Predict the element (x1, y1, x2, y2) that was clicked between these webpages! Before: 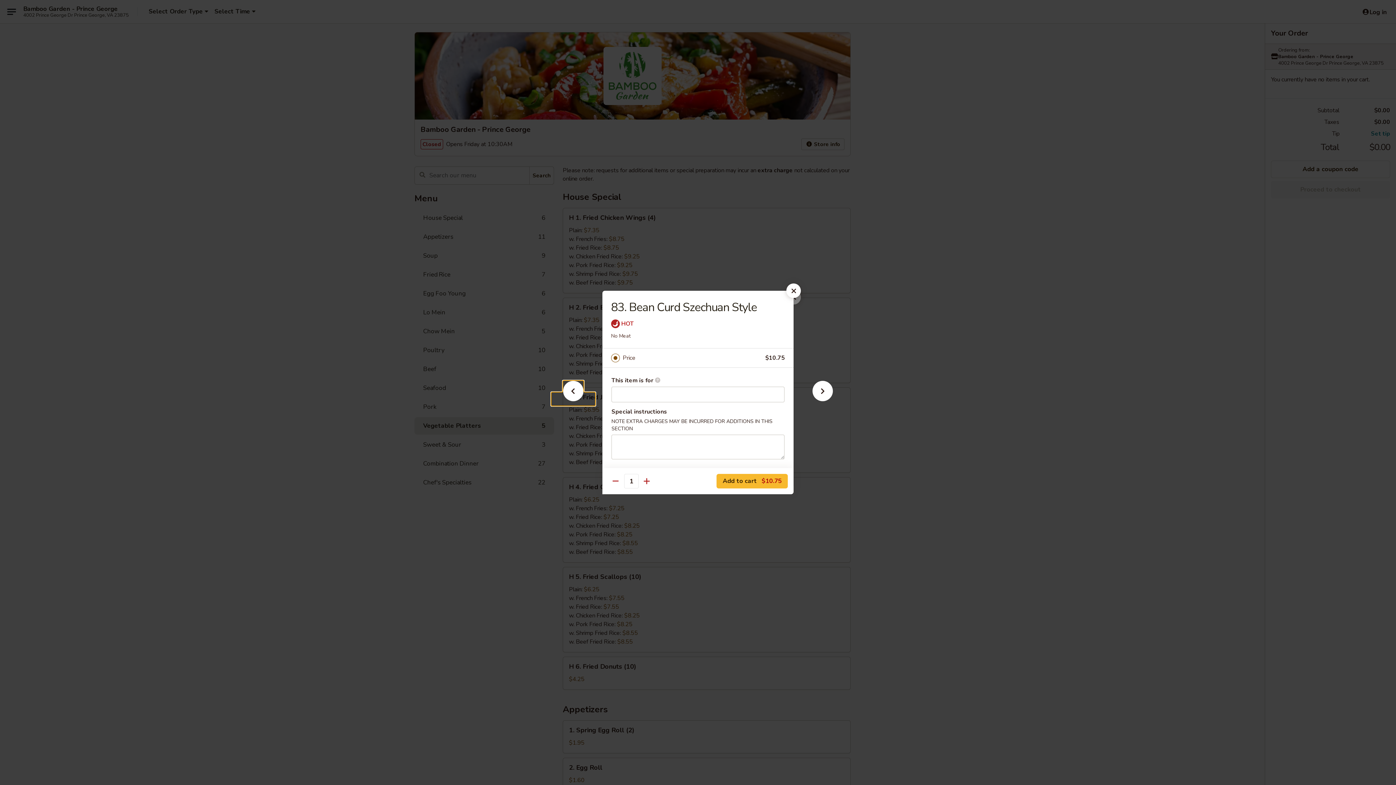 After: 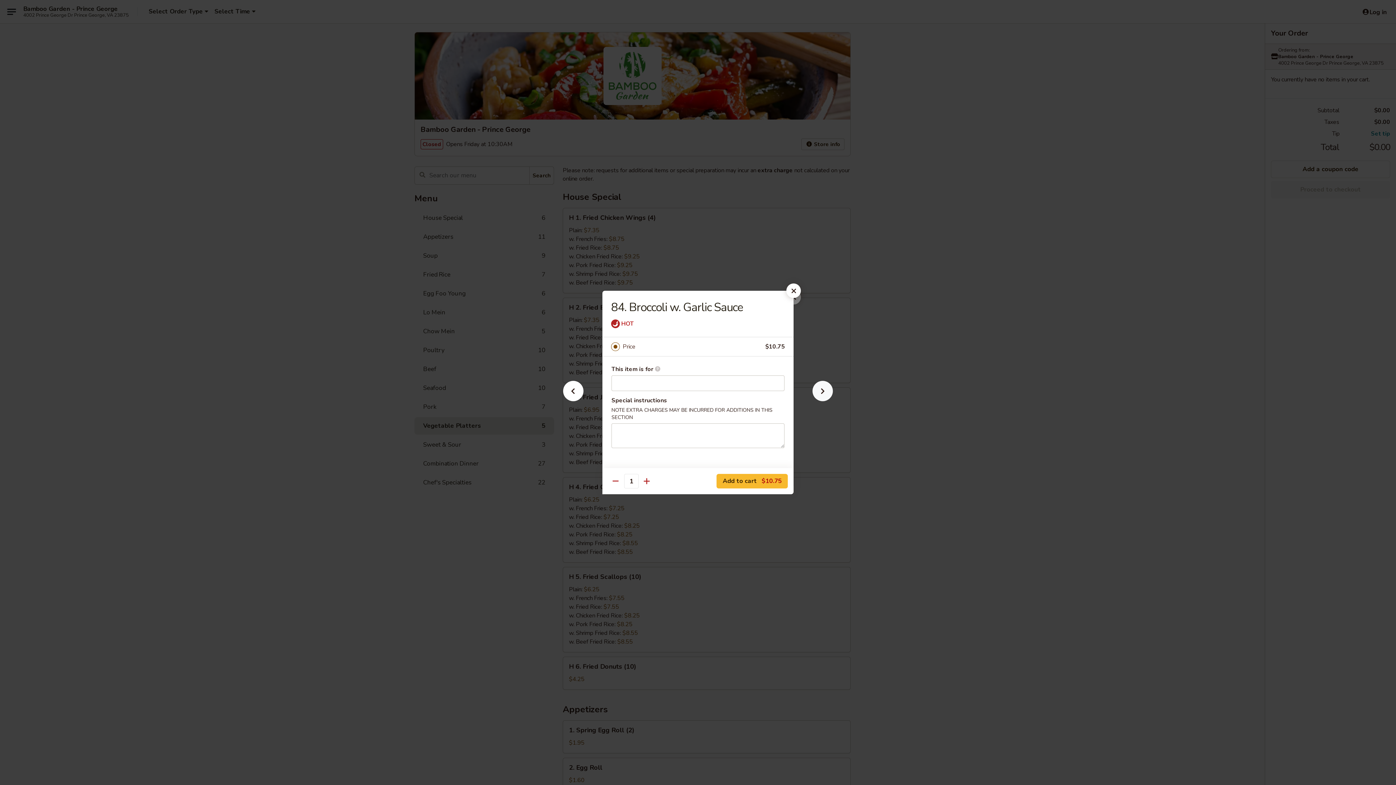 Action: bbox: (801, 392, 844, 405)